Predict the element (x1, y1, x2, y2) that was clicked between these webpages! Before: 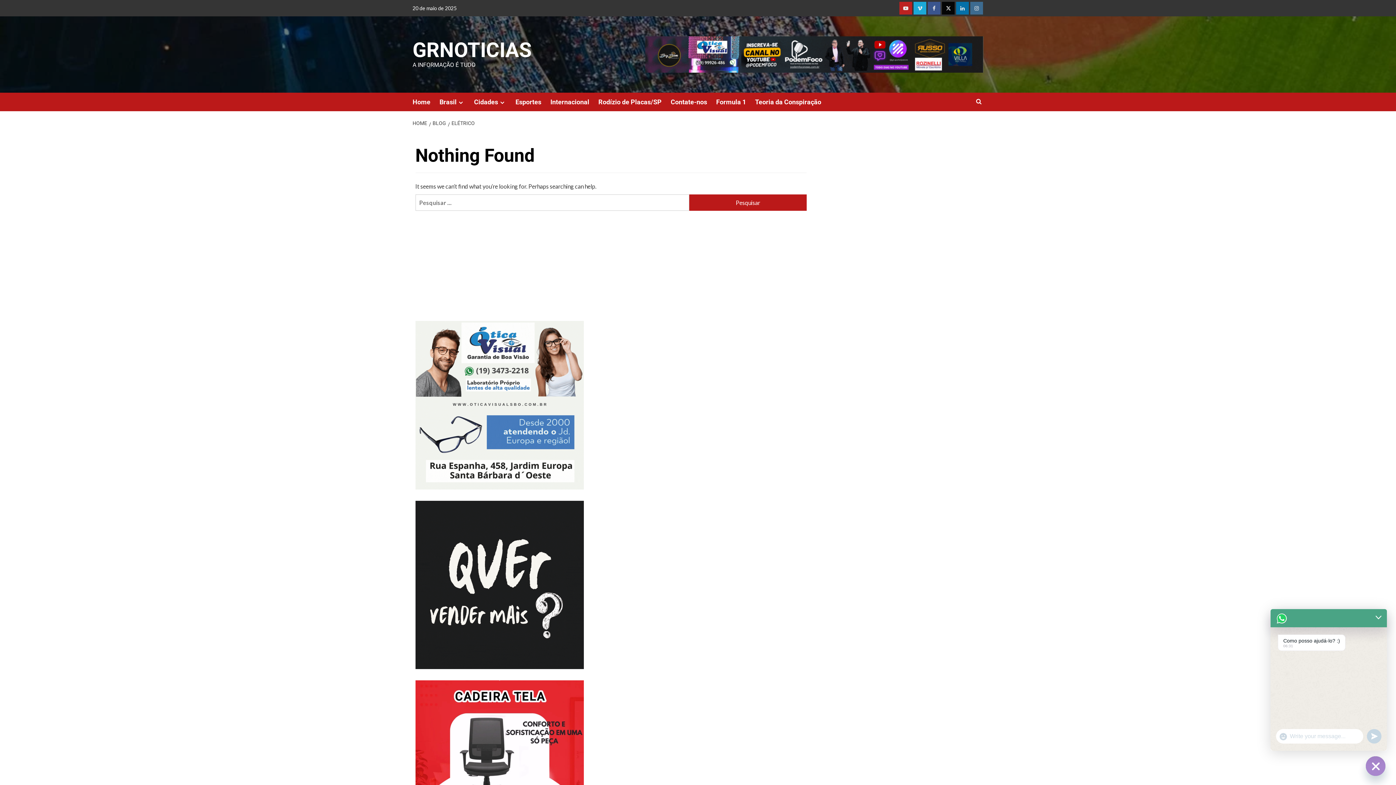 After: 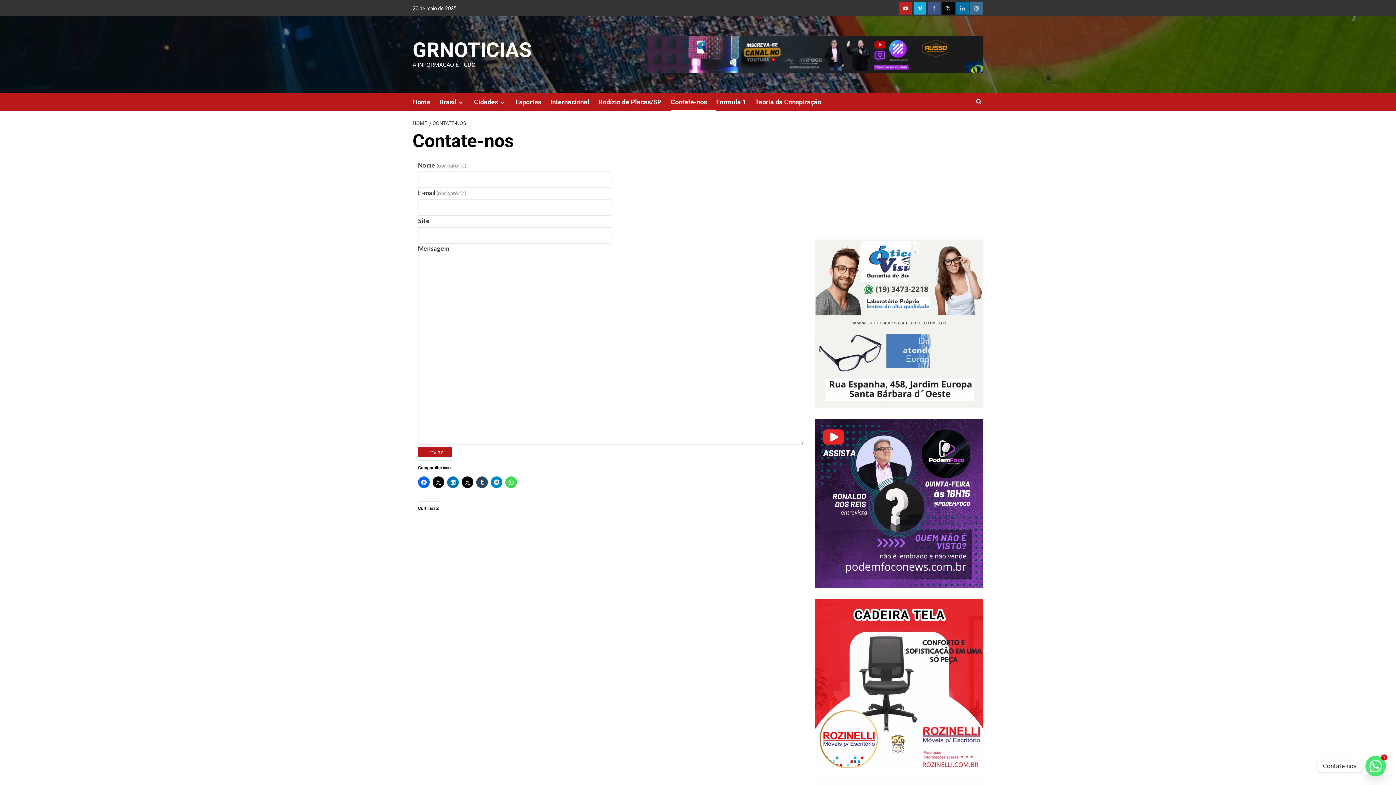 Action: bbox: (670, 92, 716, 111) label: Contate-nos